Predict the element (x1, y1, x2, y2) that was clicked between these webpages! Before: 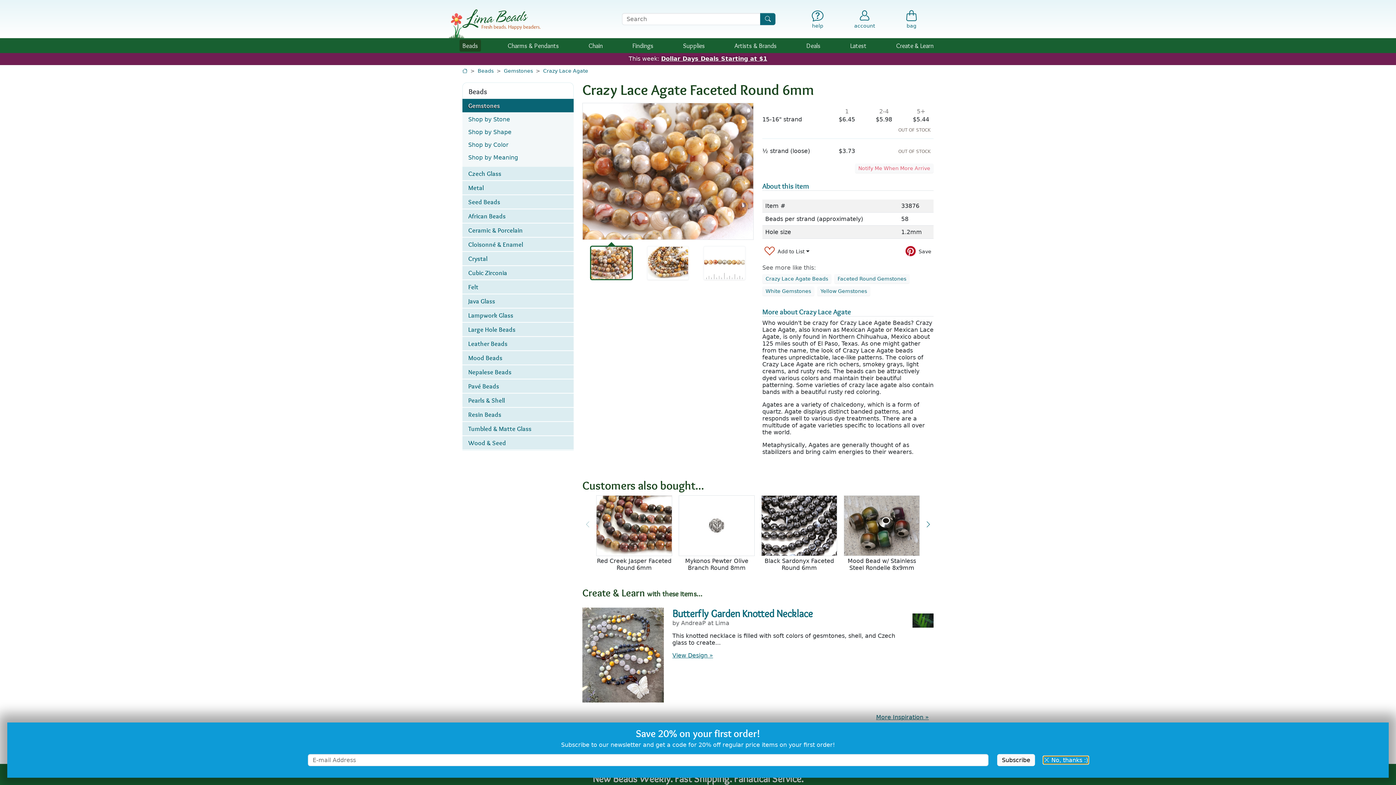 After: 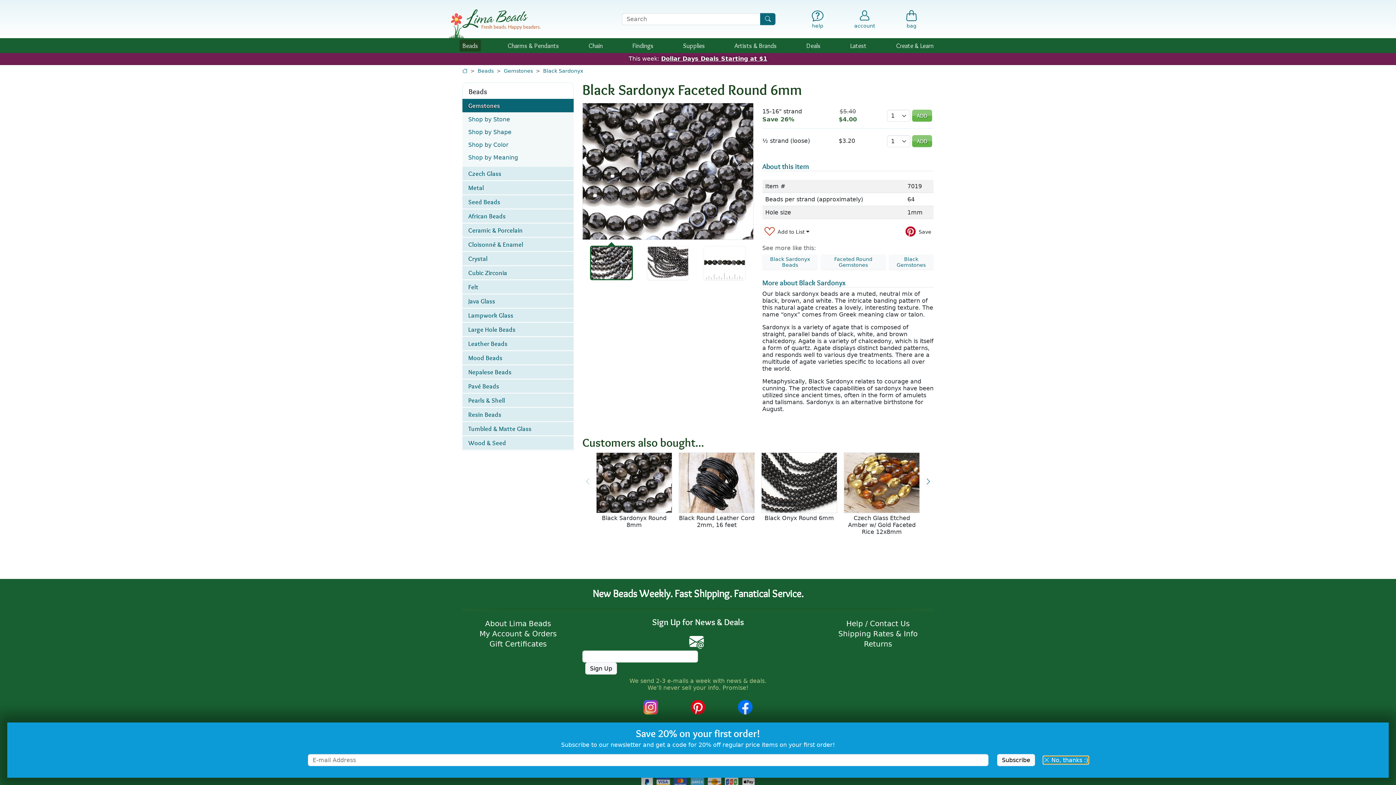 Action: bbox: (761, 522, 837, 528)